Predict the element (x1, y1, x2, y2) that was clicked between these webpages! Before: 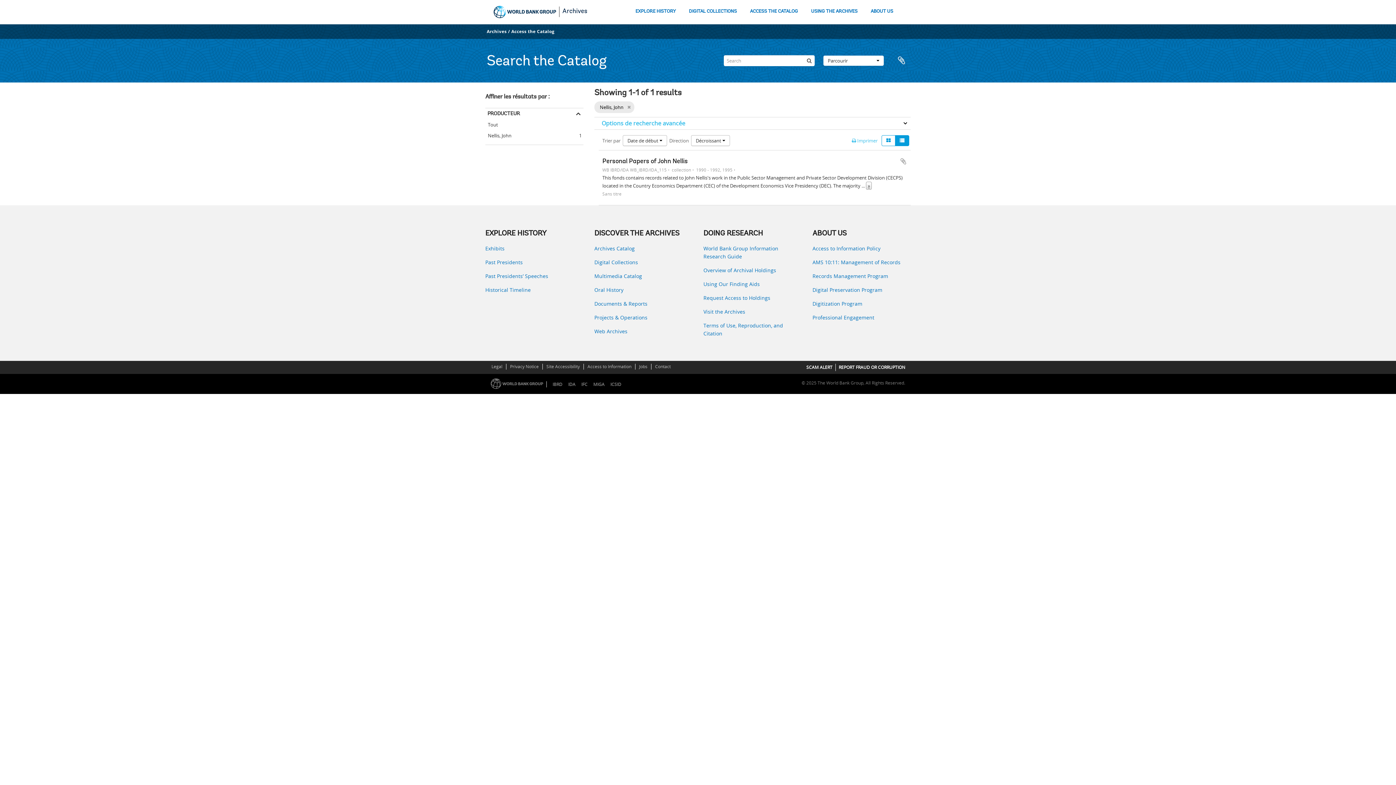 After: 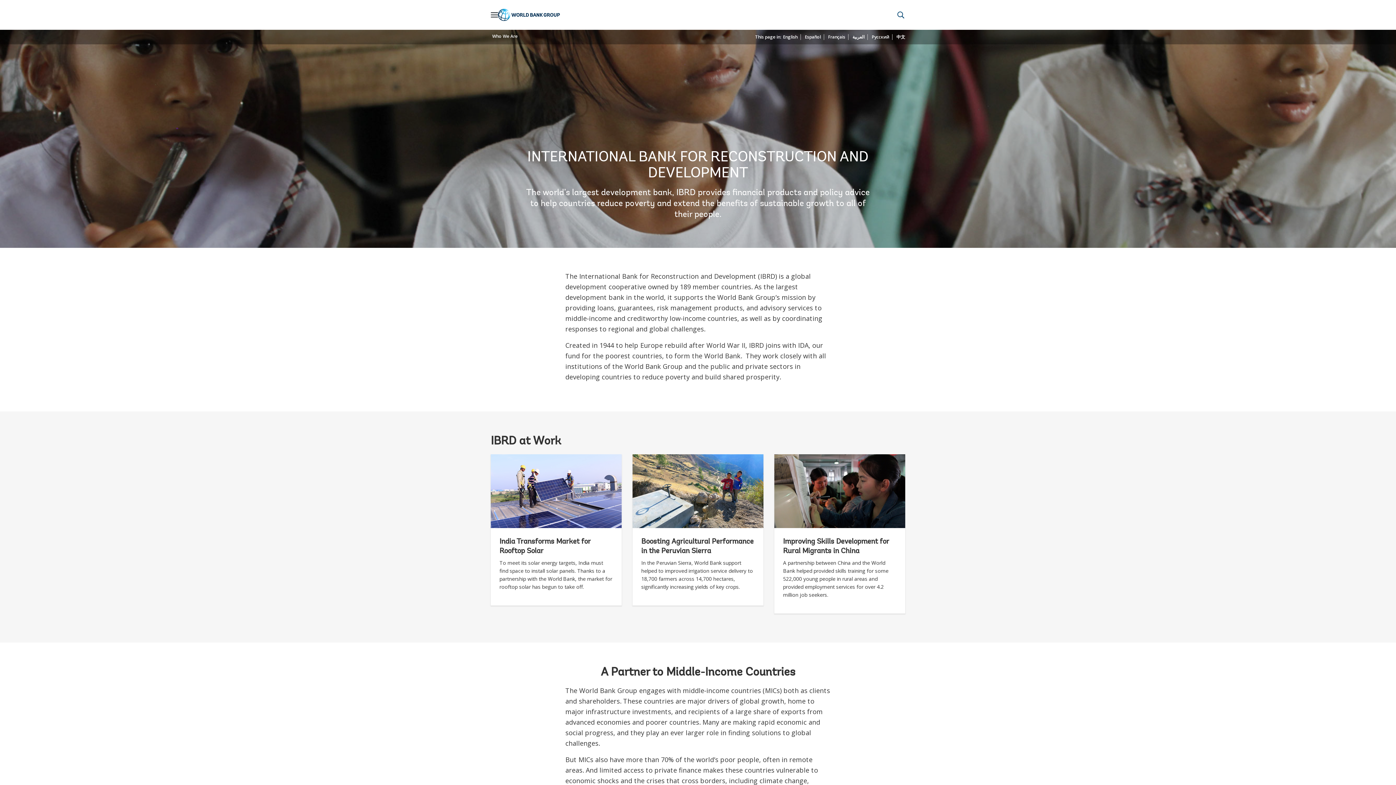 Action: label: IBRD bbox: (549, 381, 565, 387)